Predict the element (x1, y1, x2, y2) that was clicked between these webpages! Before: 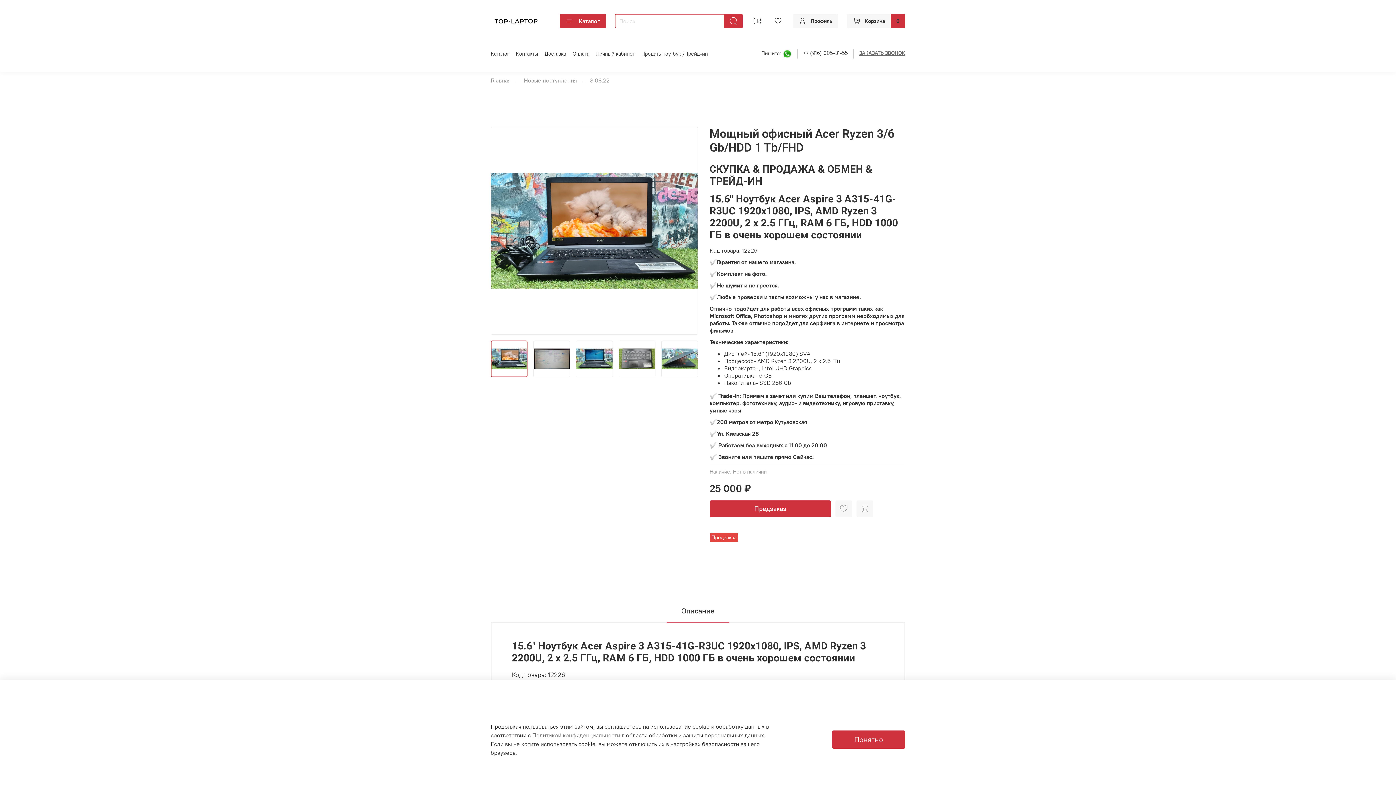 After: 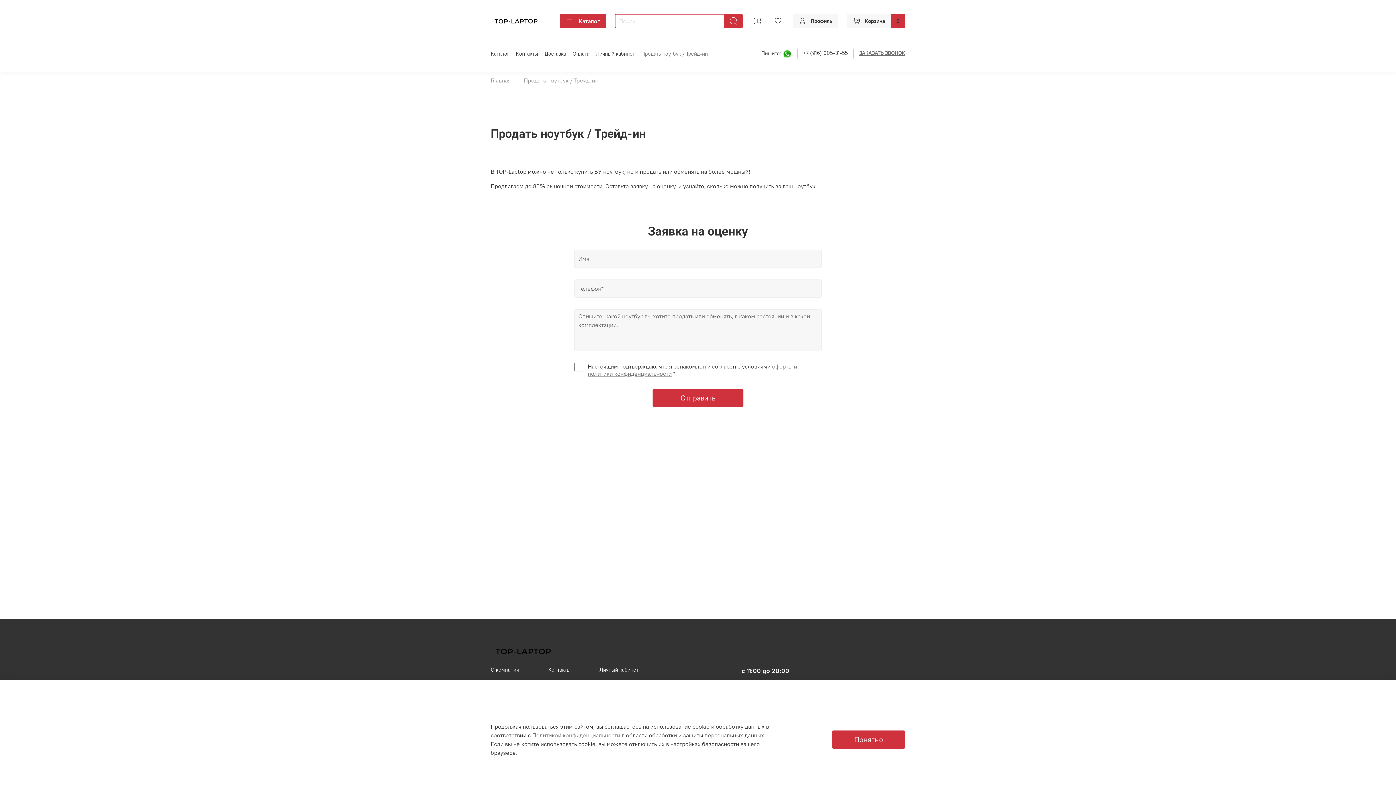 Action: bbox: (641, 50, 708, 57) label: Продать ноутбук / Трейд-ин